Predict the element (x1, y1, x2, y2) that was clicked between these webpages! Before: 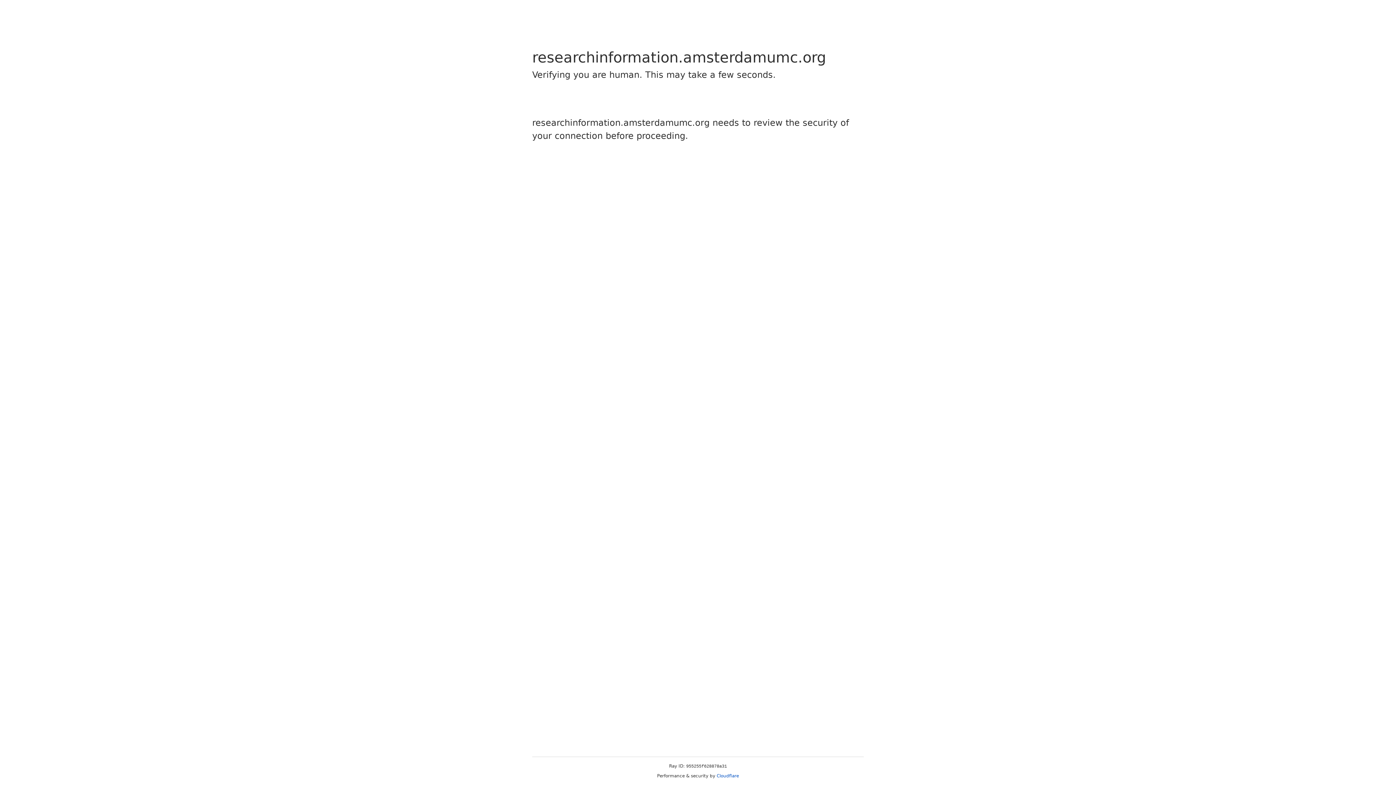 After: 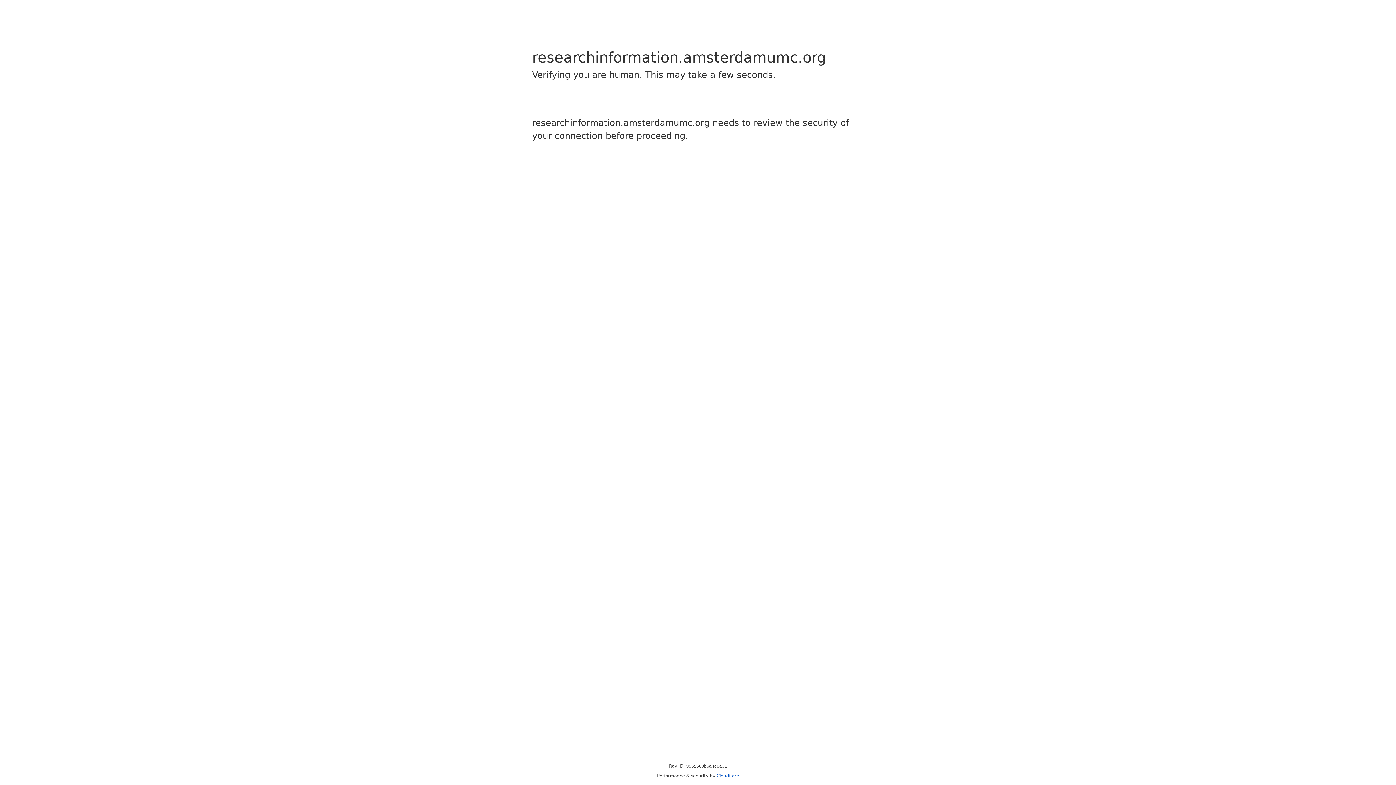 Action: bbox: (716, 773, 739, 778) label: Cloudflare